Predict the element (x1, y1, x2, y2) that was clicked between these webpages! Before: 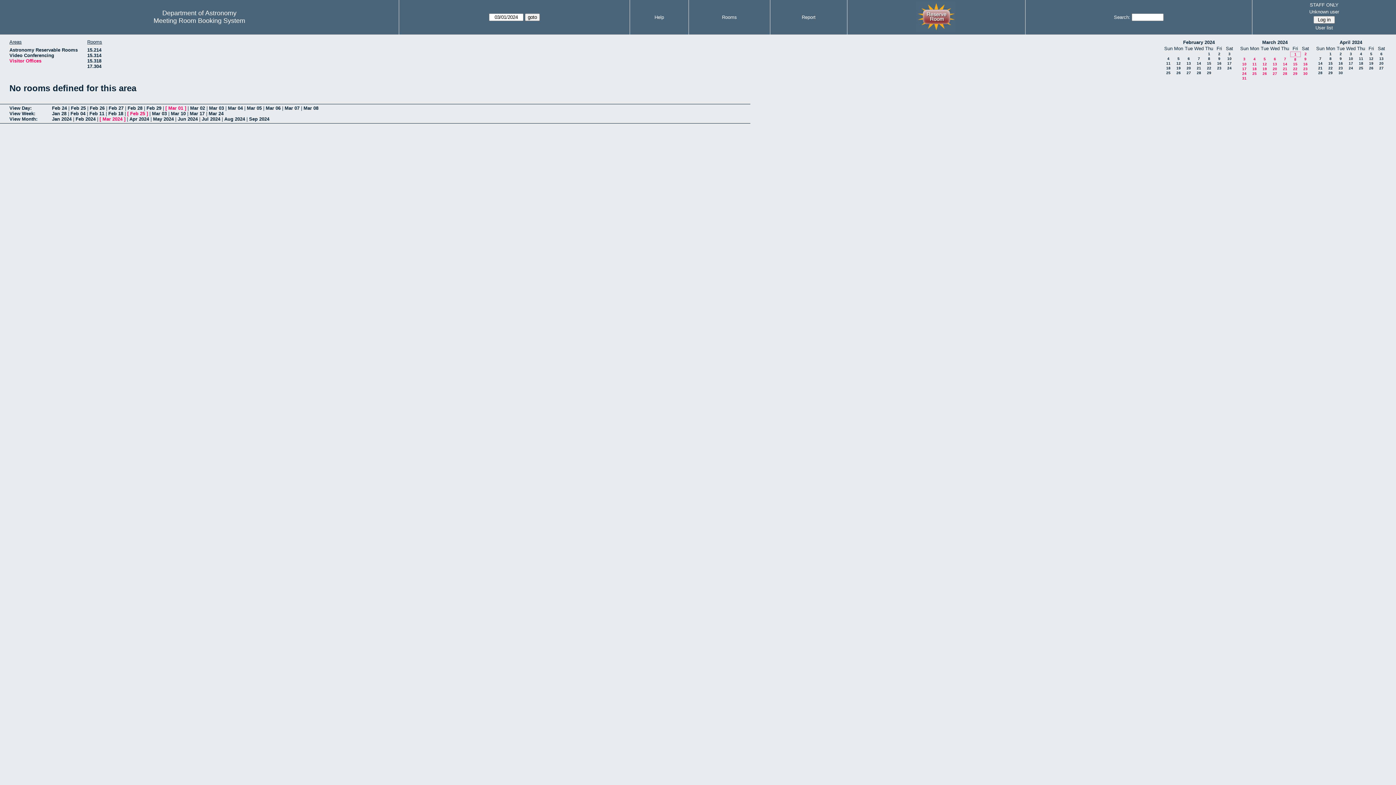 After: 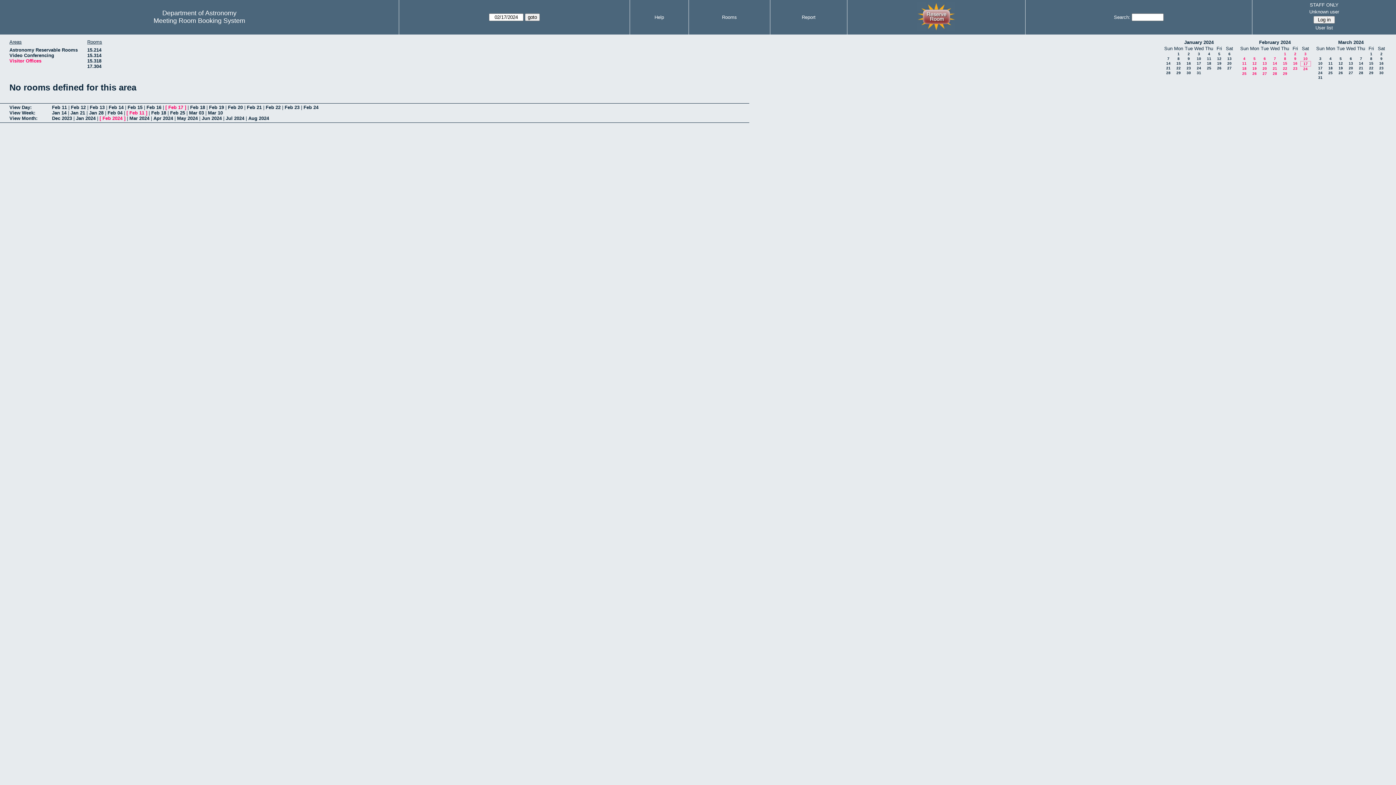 Action: label: 17 bbox: (1227, 61, 1232, 65)